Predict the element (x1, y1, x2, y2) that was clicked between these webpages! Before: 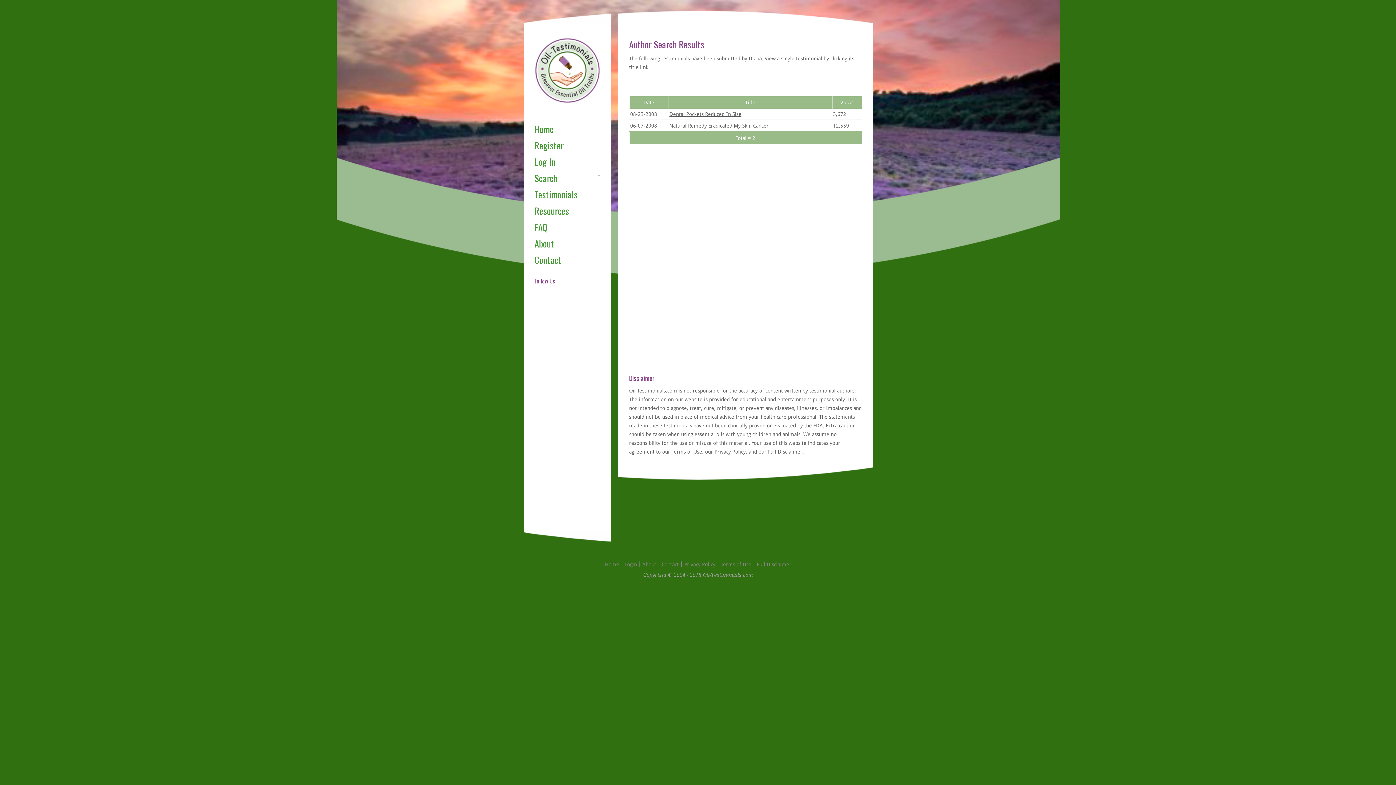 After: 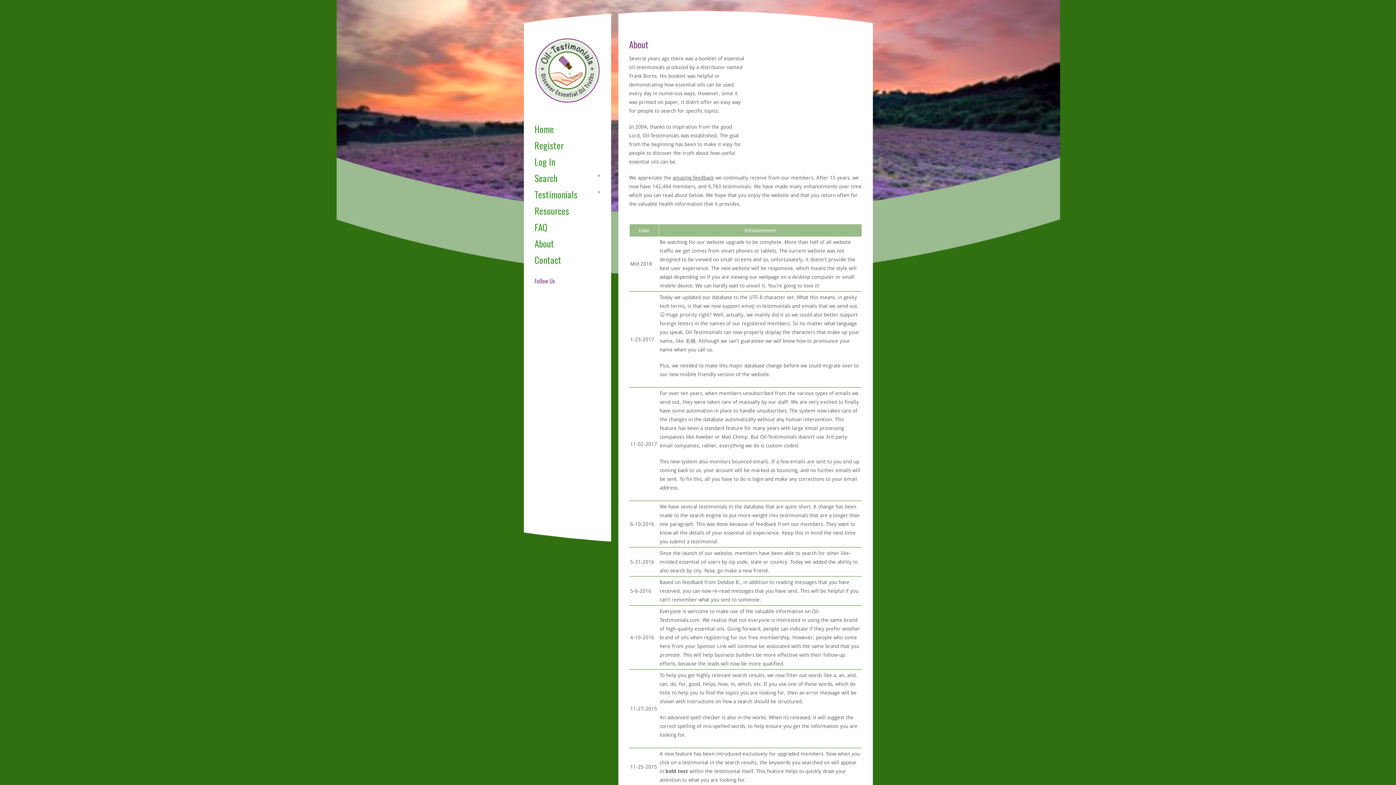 Action: label: About bbox: (534, 238, 600, 248)